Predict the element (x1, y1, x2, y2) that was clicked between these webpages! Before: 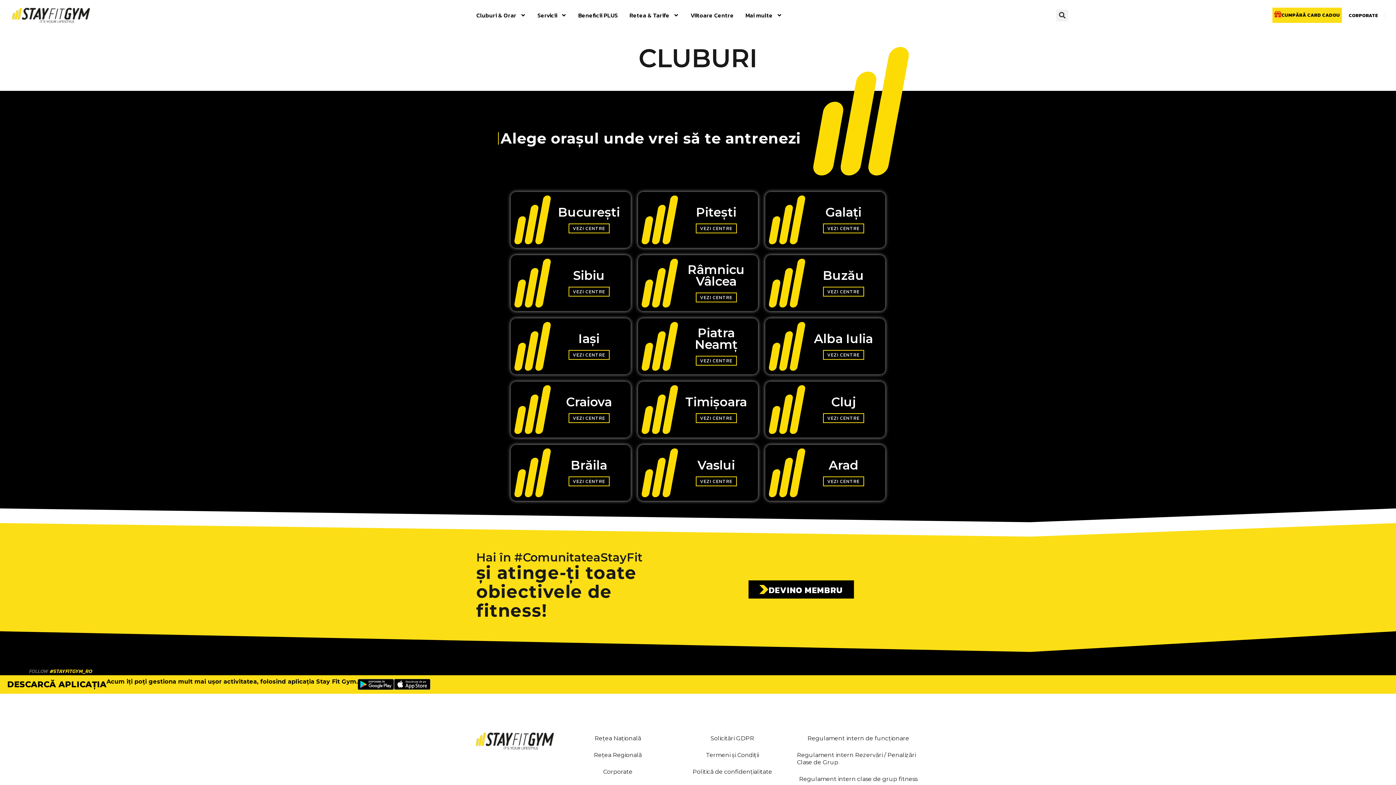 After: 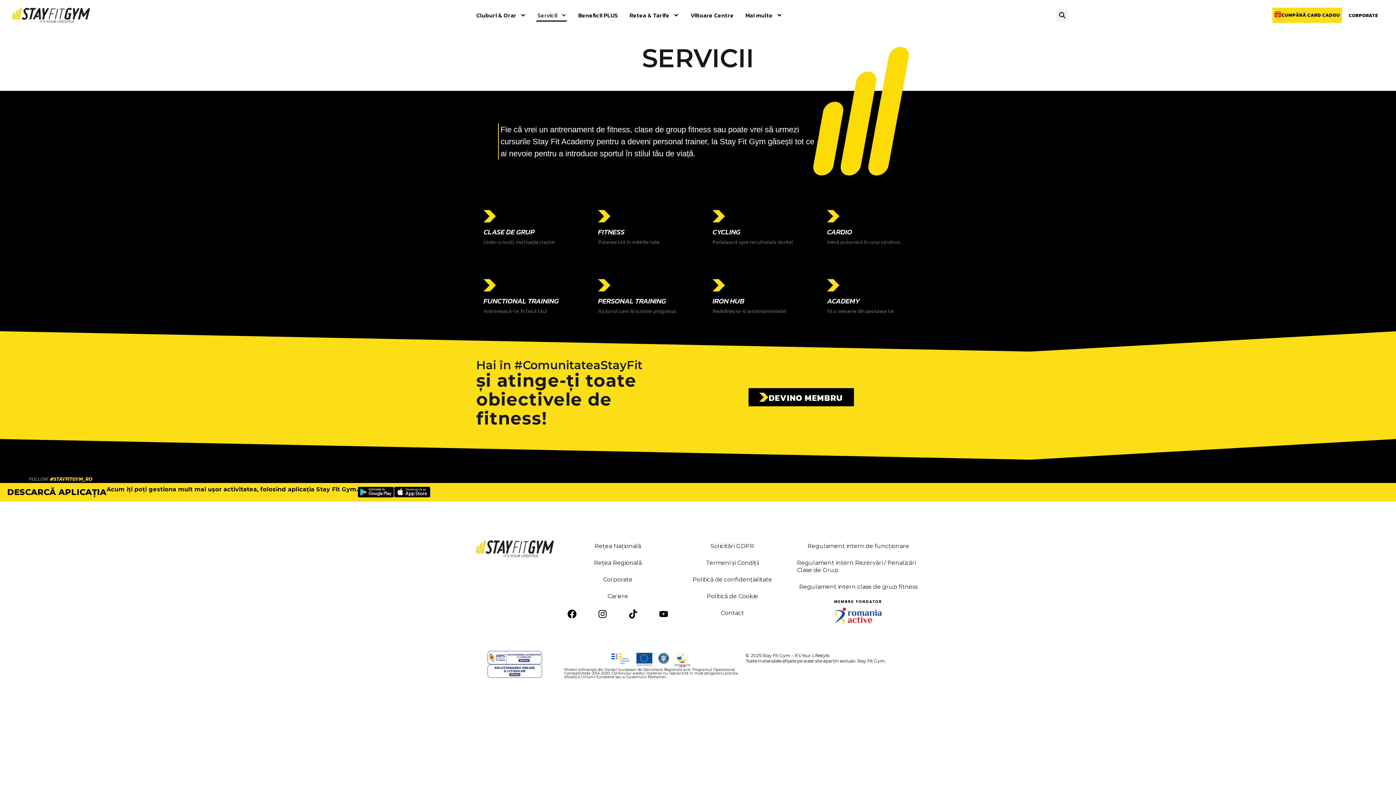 Action: bbox: (536, 8, 567, 21) label: Servicii